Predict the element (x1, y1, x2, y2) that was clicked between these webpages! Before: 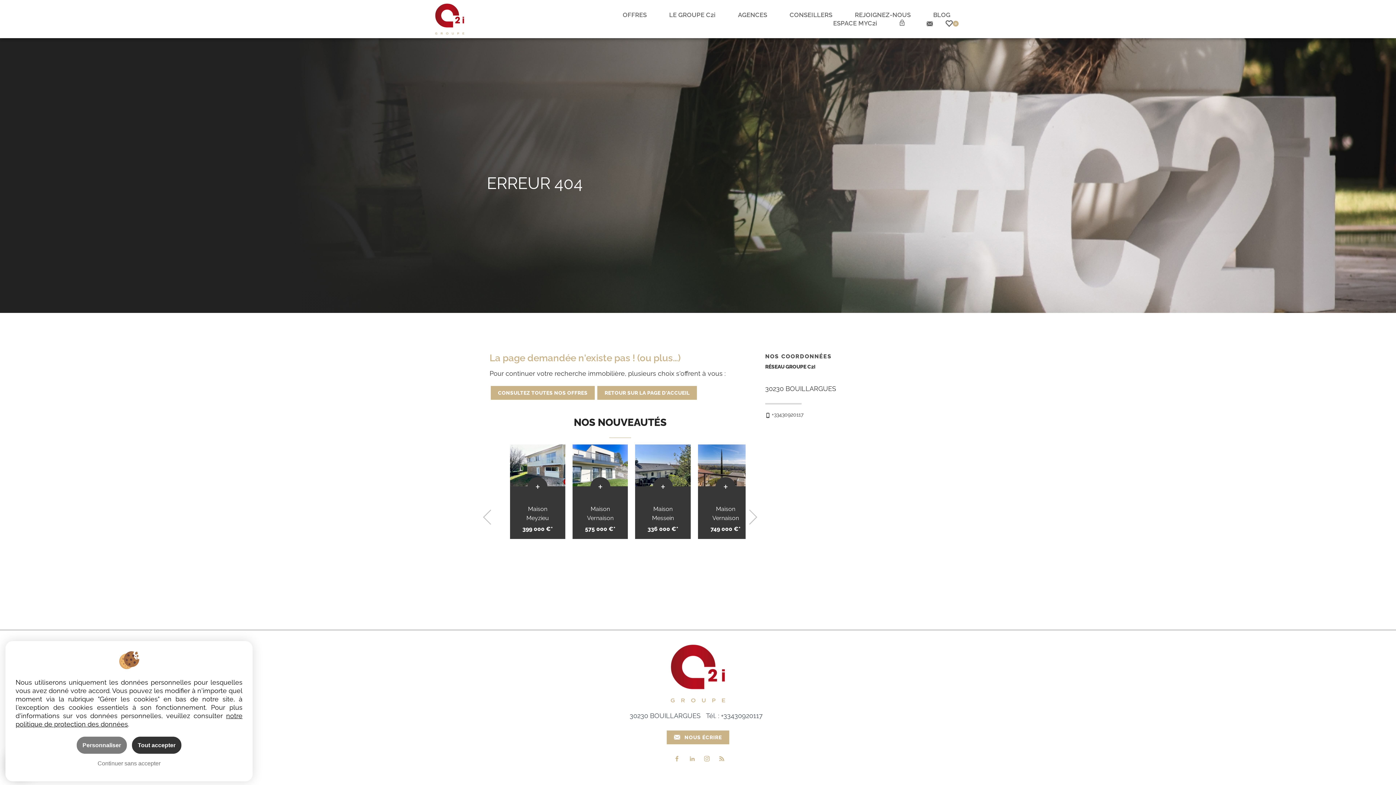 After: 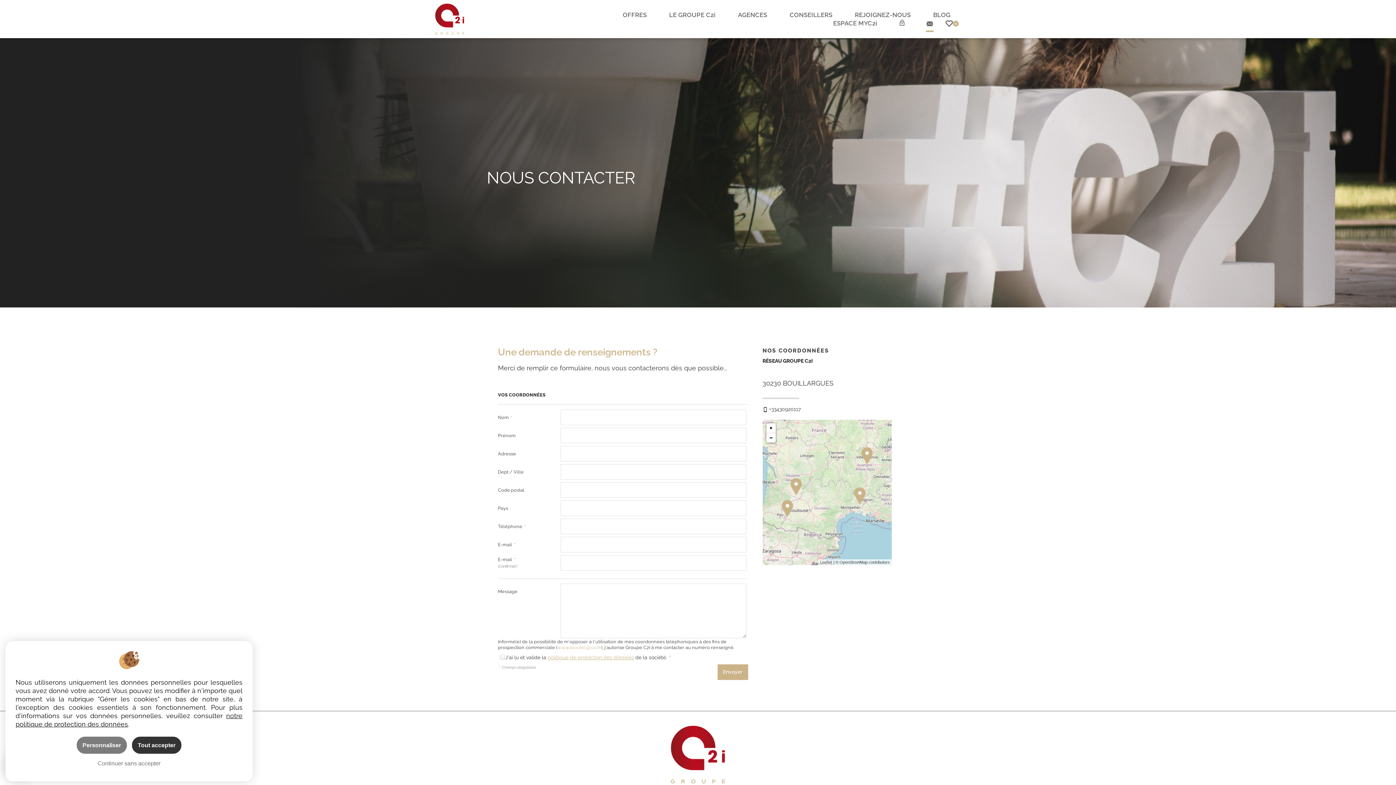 Action: label: NOUS ÉCRIRE bbox: (666, 731, 729, 744)